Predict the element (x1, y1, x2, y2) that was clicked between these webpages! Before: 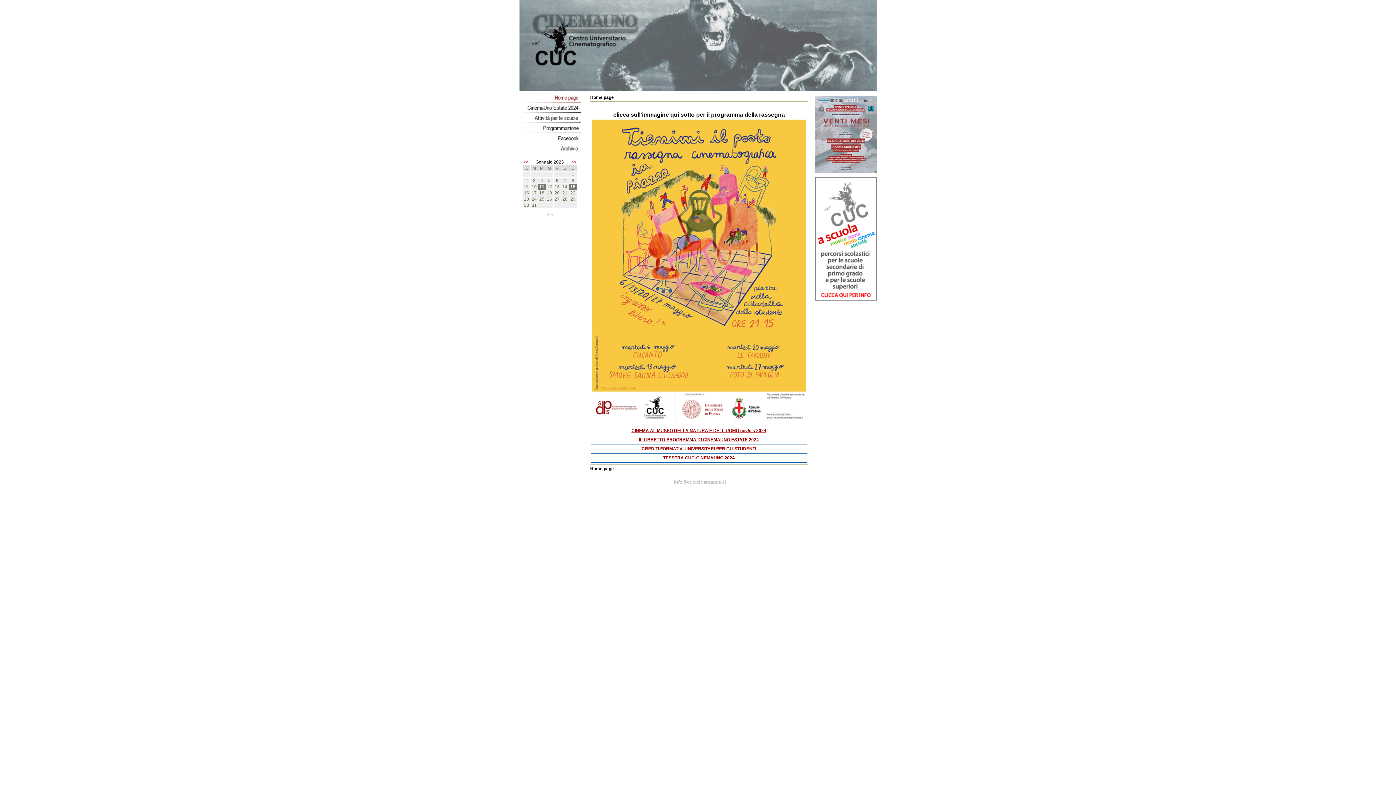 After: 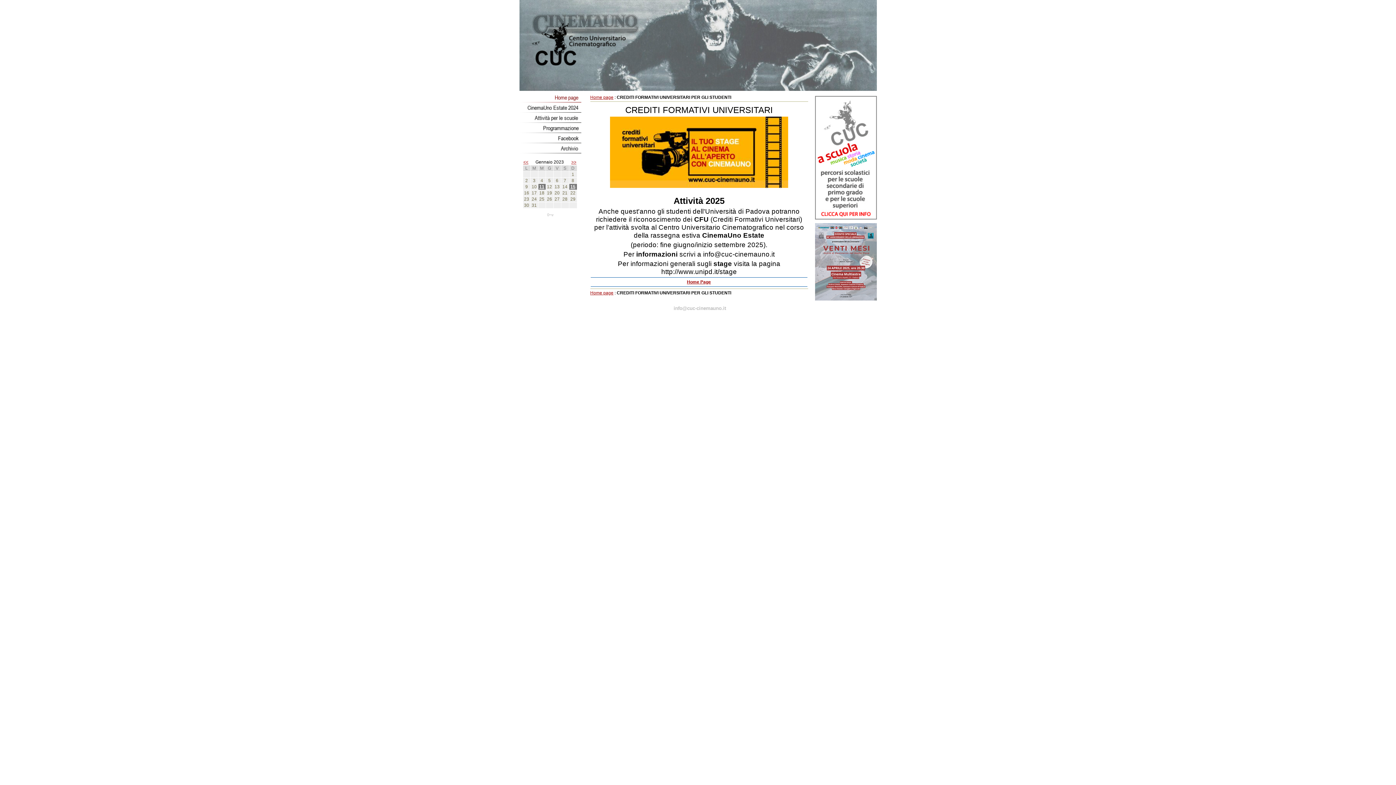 Action: label: CREDITI FORMATIVI UNIVERSITARI PER GLI STUDENTI bbox: (641, 446, 756, 451)